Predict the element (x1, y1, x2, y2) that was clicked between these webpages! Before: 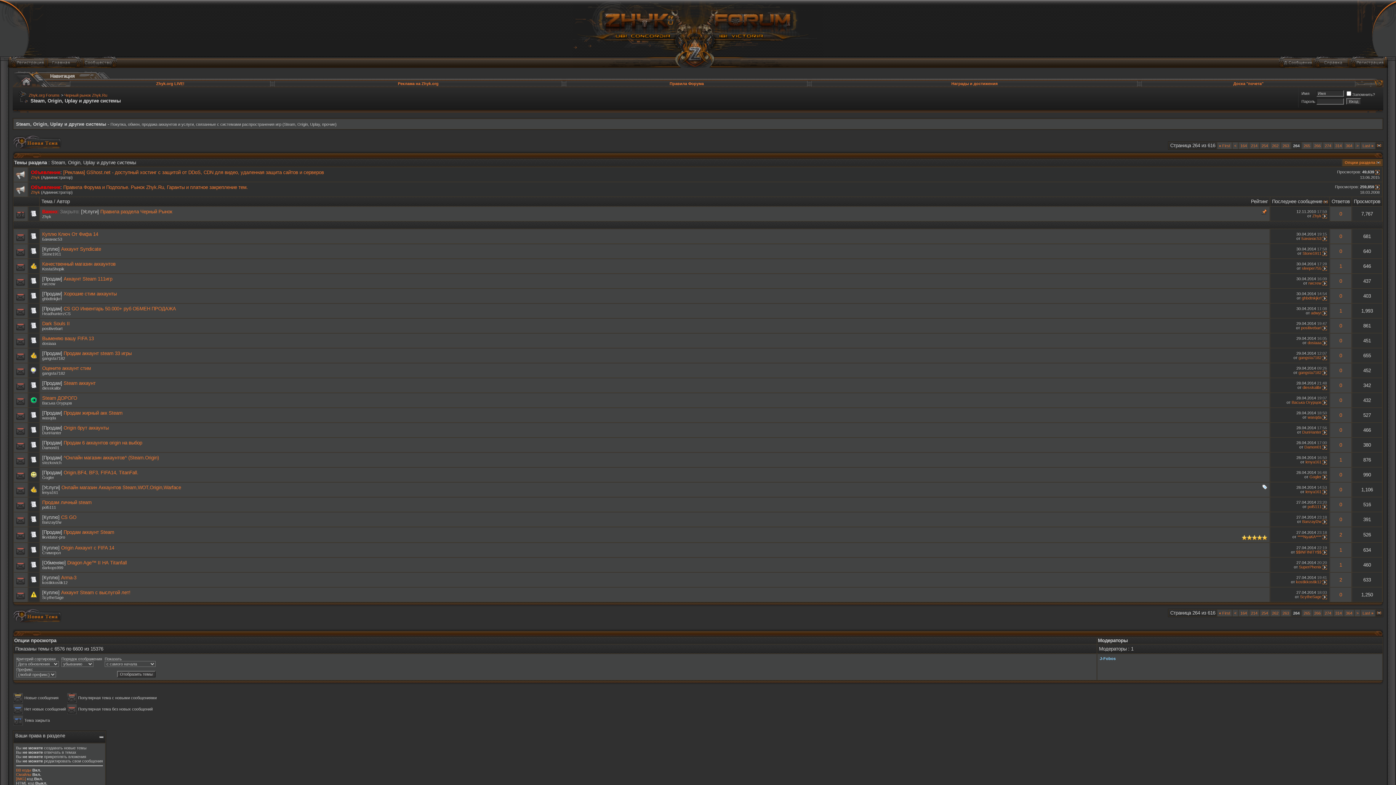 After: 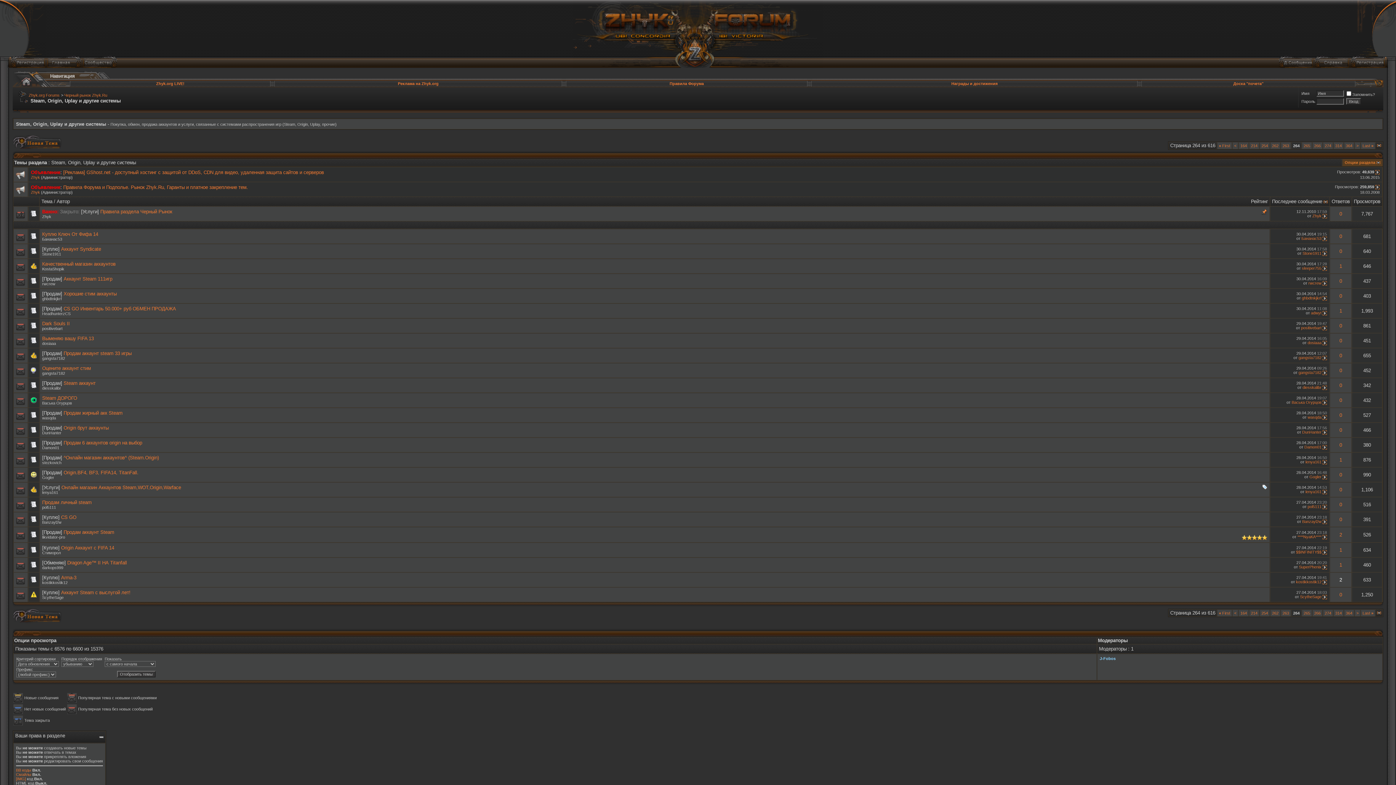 Action: label: 2 bbox: (1339, 577, 1342, 582)